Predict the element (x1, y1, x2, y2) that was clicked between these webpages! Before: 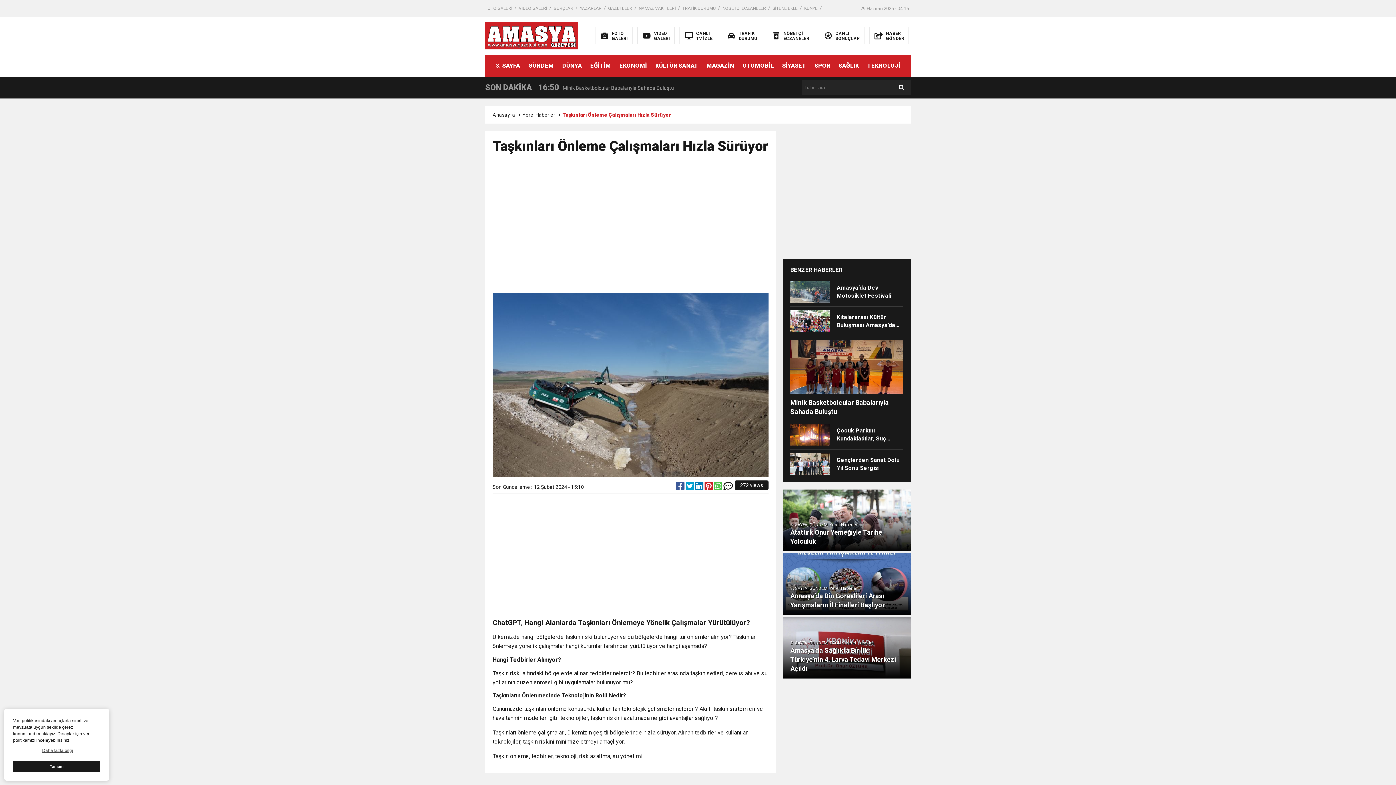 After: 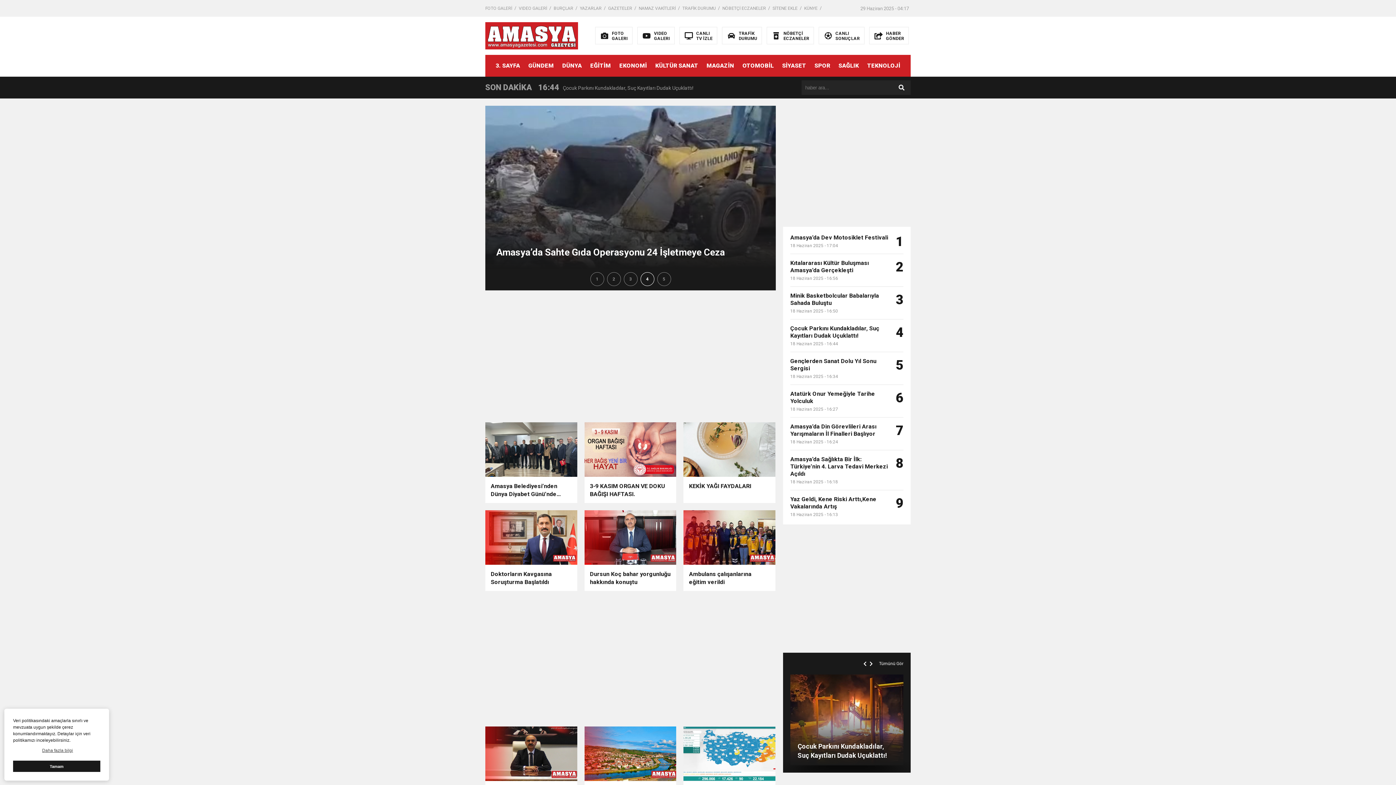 Action: bbox: (838, 54, 859, 76) label: SAĞLIK